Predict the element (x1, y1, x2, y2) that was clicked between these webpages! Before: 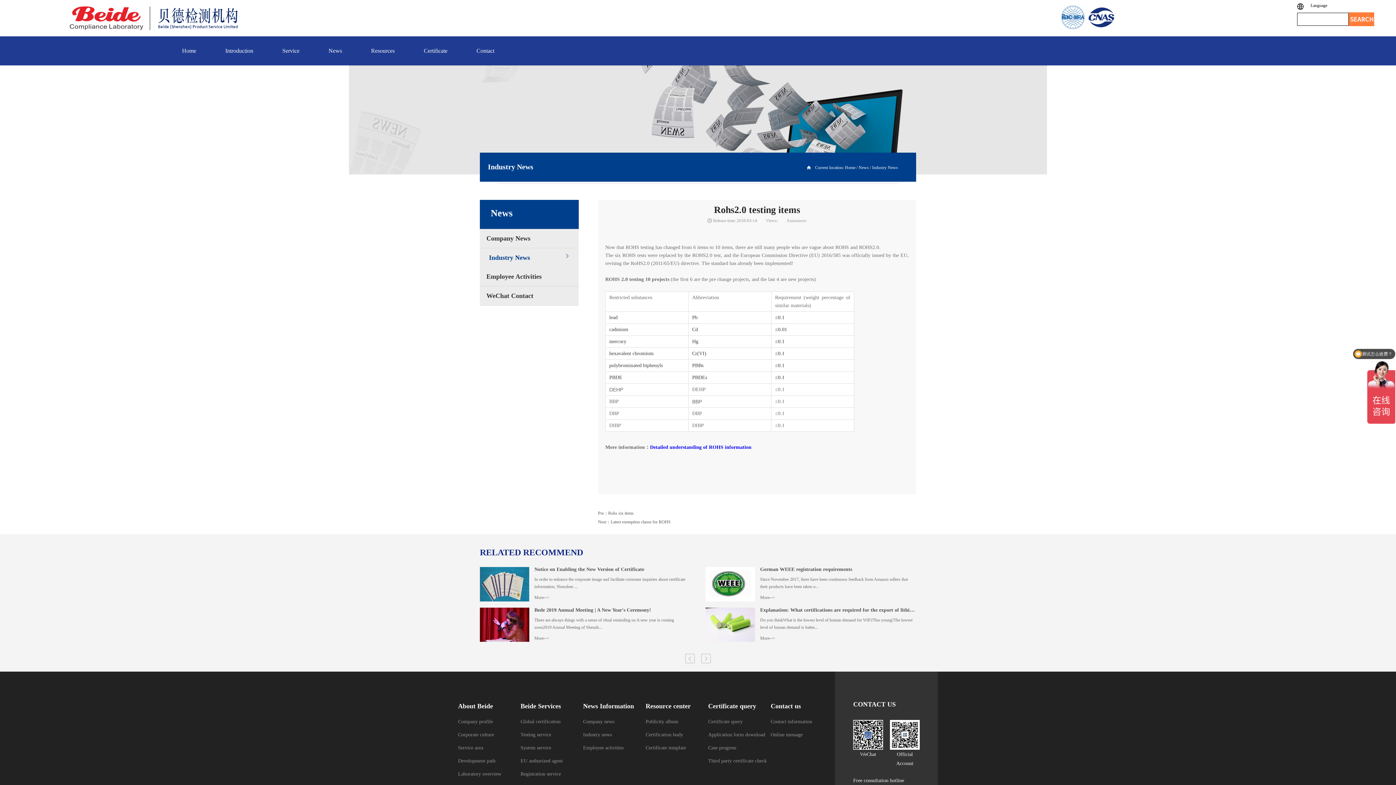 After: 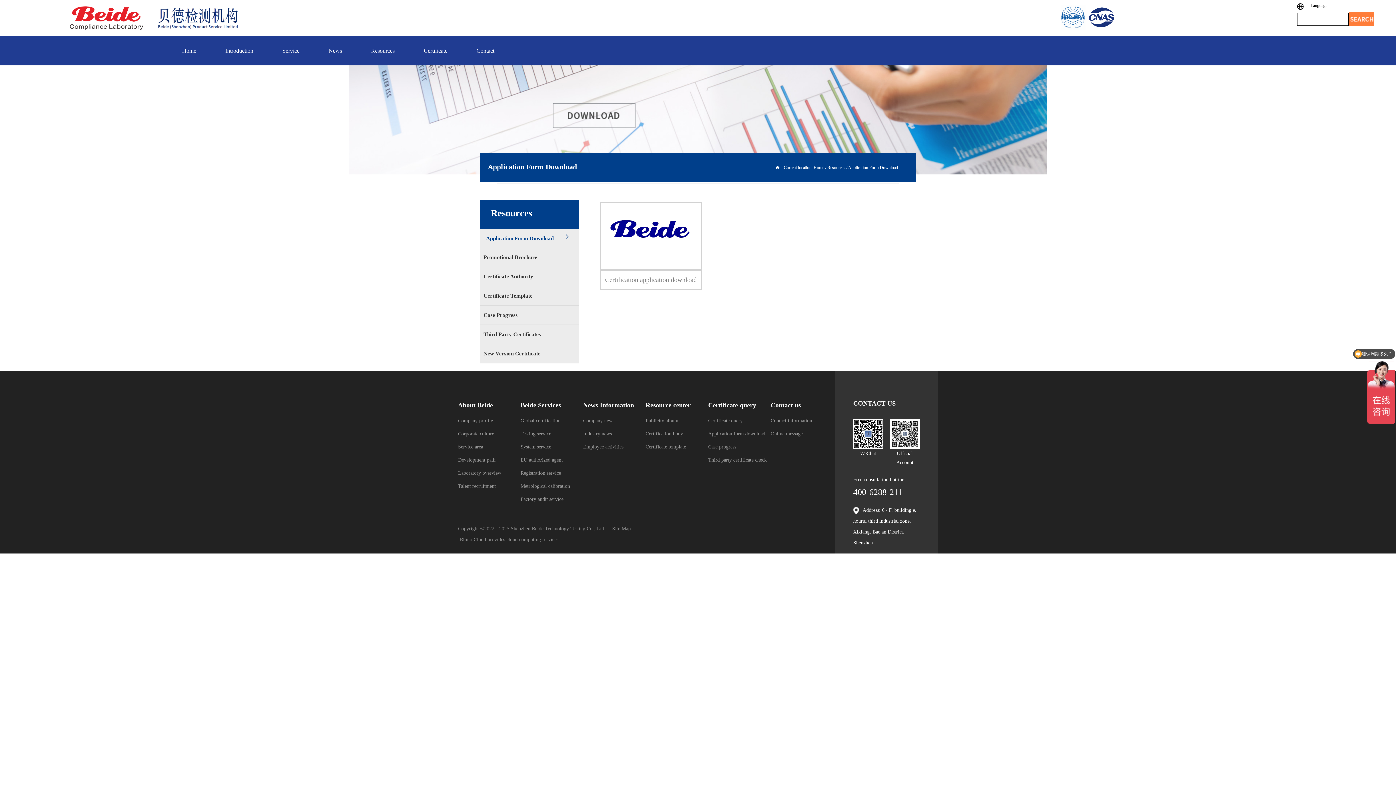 Action: bbox: (645, 719, 678, 724) label: Publicity album